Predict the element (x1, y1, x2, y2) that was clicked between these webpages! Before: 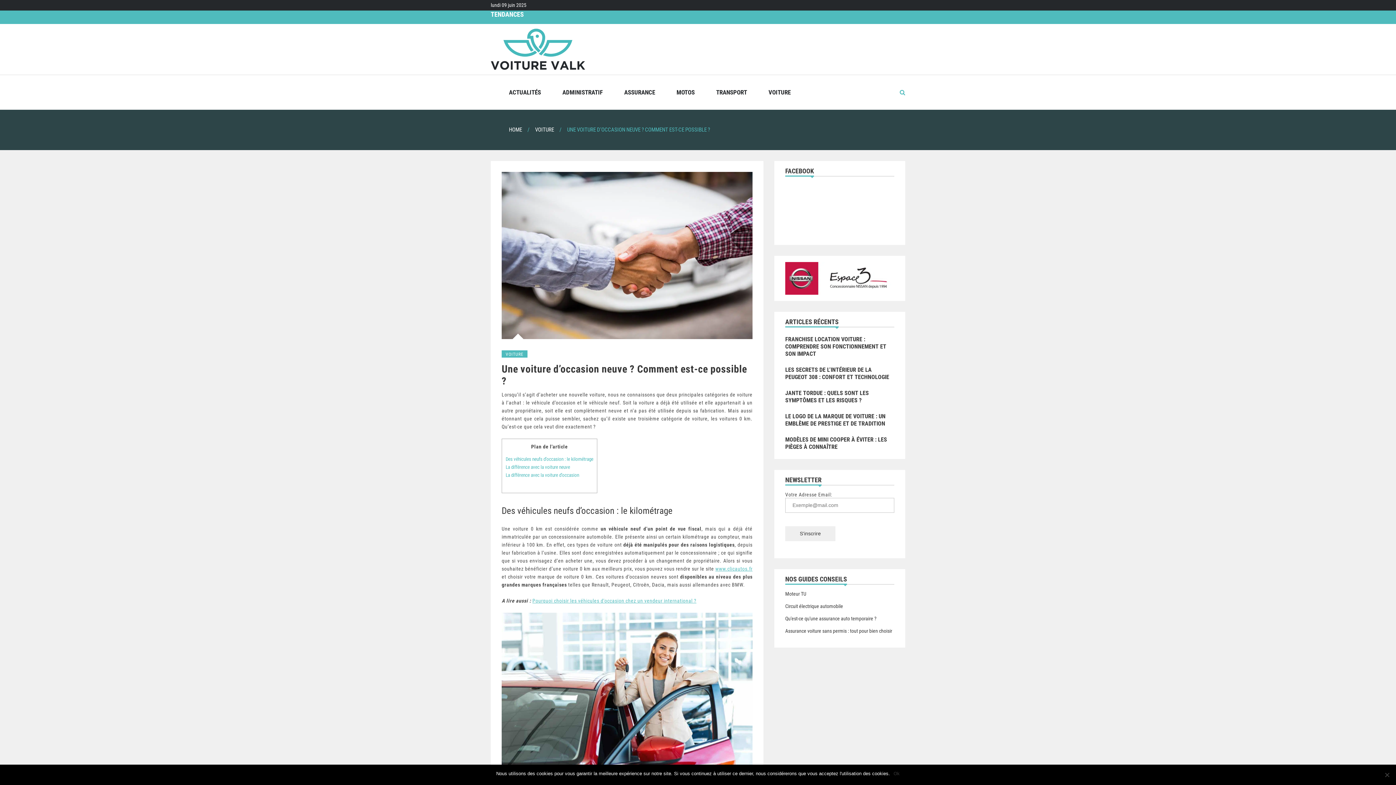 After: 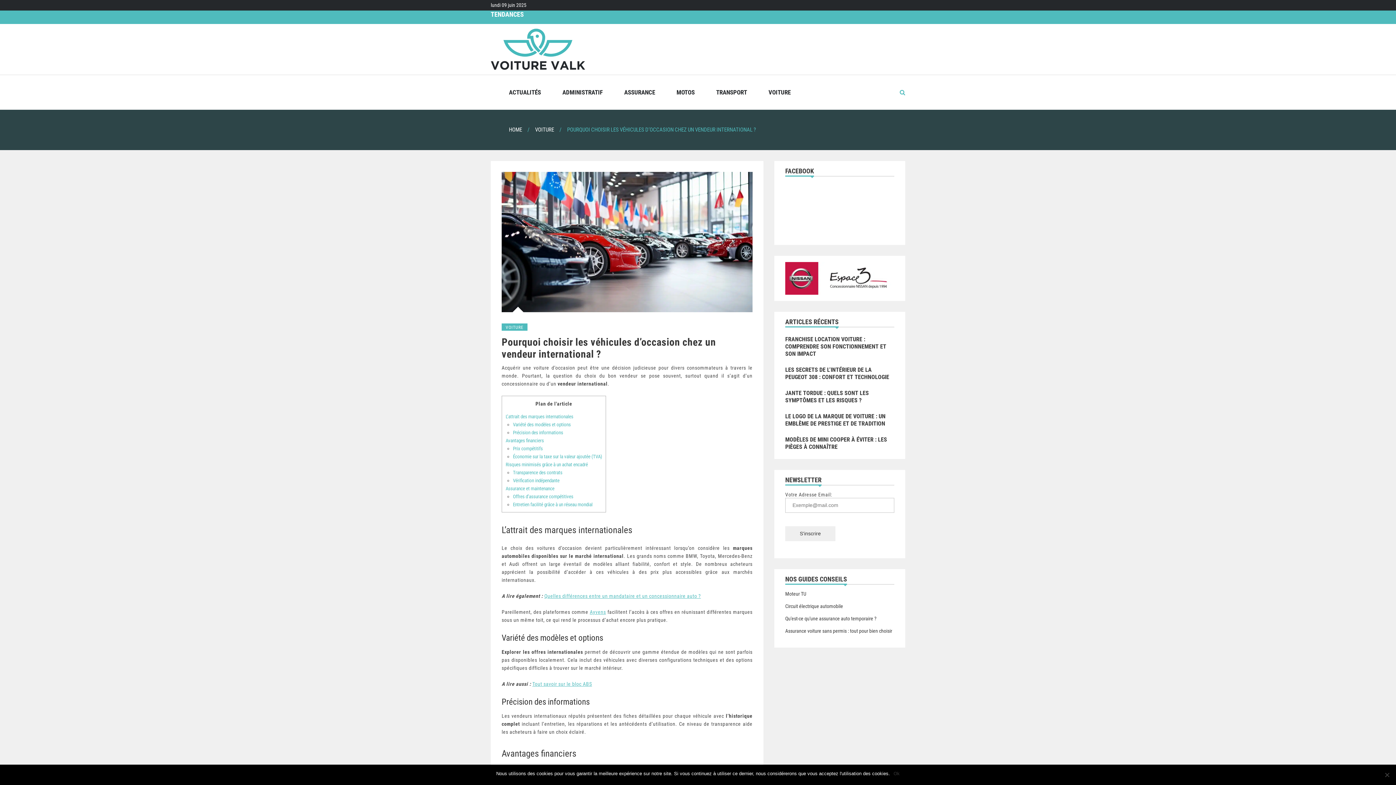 Action: label: Pourquoi choisir les véhicules d'occasion chez un vendeur international ? bbox: (532, 598, 696, 603)